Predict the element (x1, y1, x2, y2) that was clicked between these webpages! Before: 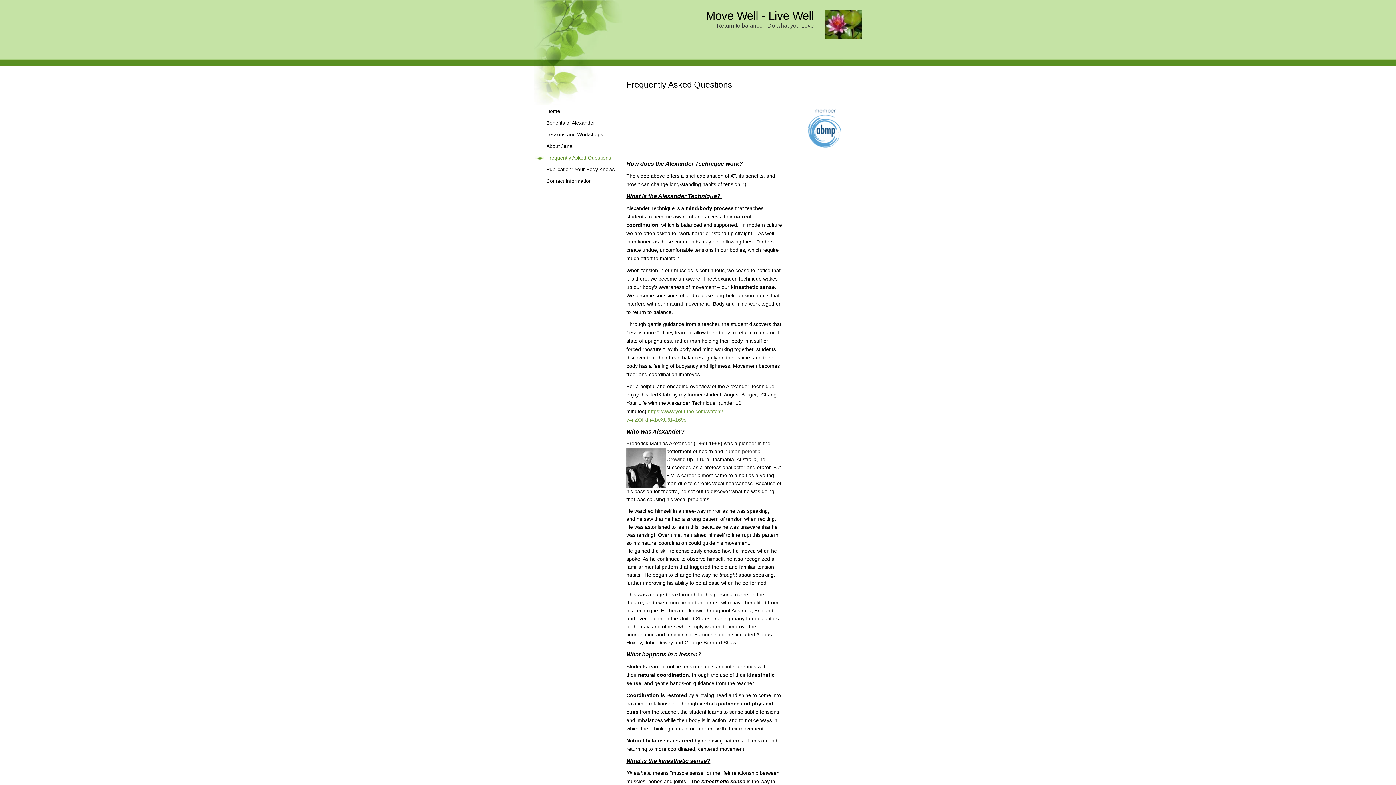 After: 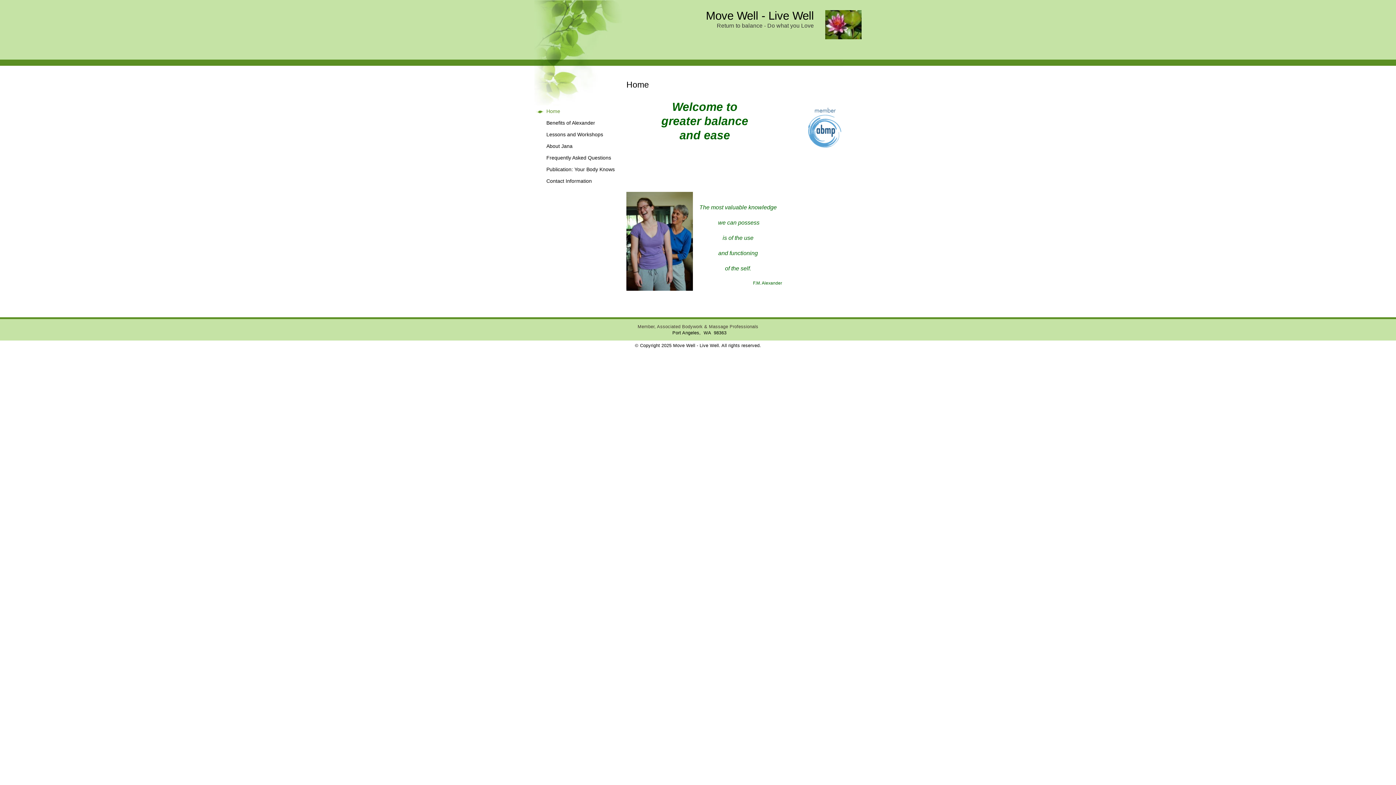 Action: label: Home bbox: (535, 106, 619, 116)